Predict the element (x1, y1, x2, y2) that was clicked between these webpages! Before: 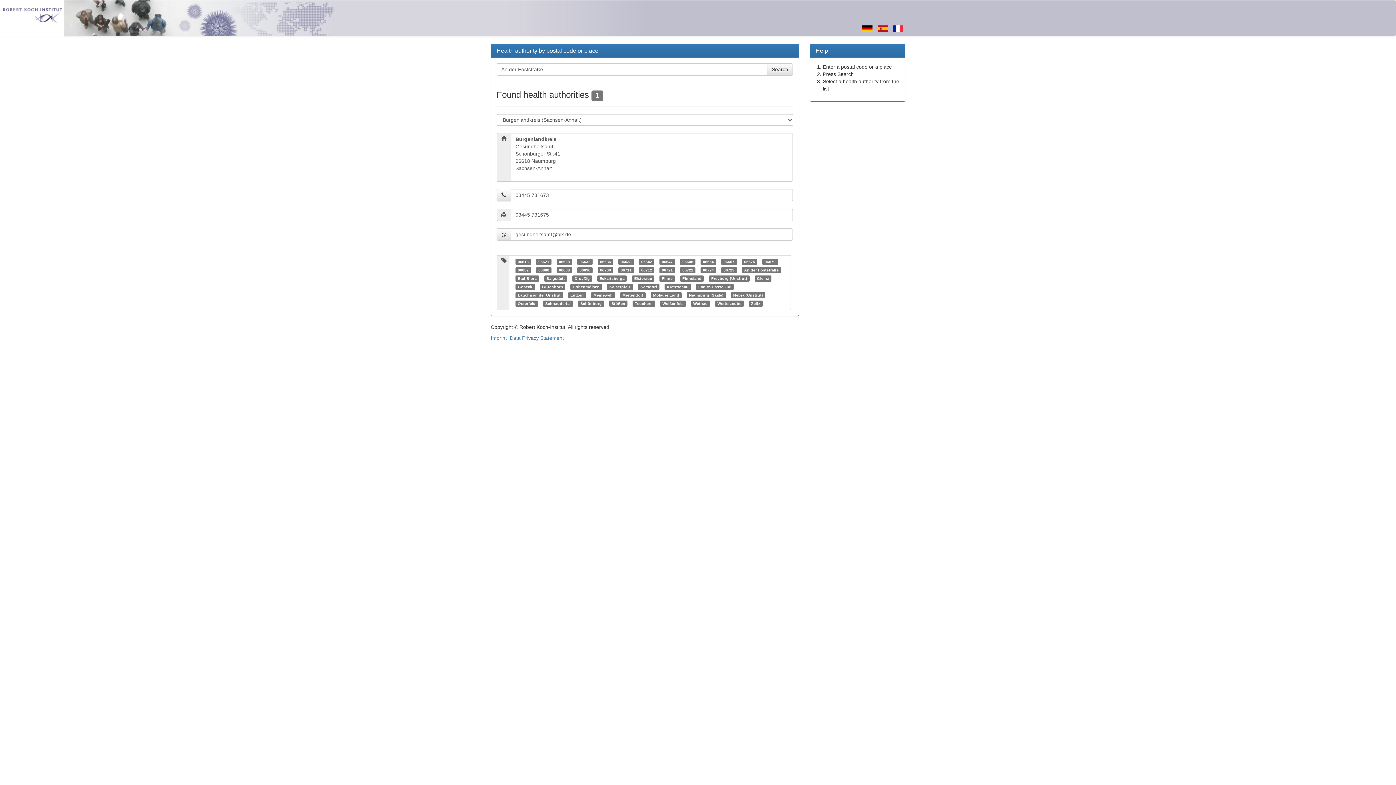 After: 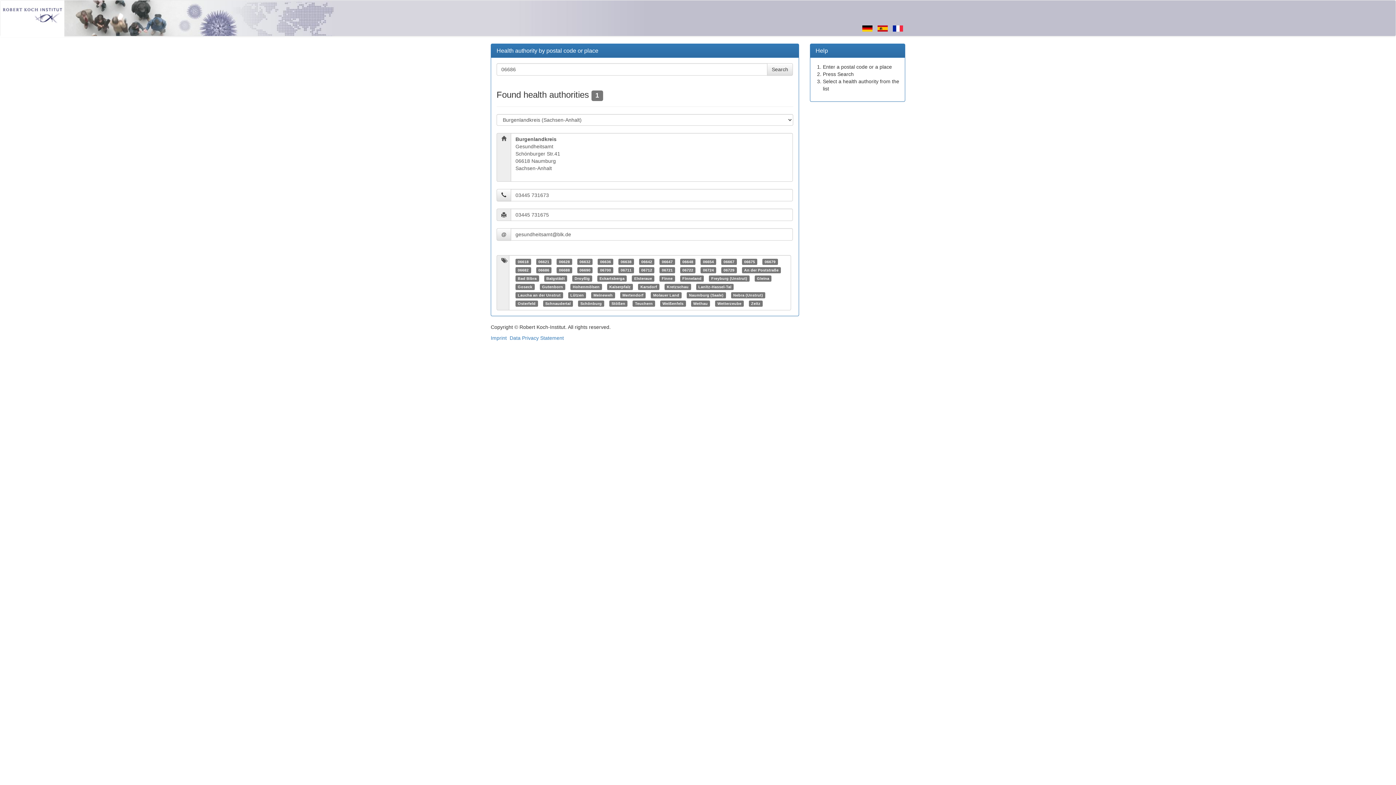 Action: bbox: (538, 268, 549, 272) label: 06686